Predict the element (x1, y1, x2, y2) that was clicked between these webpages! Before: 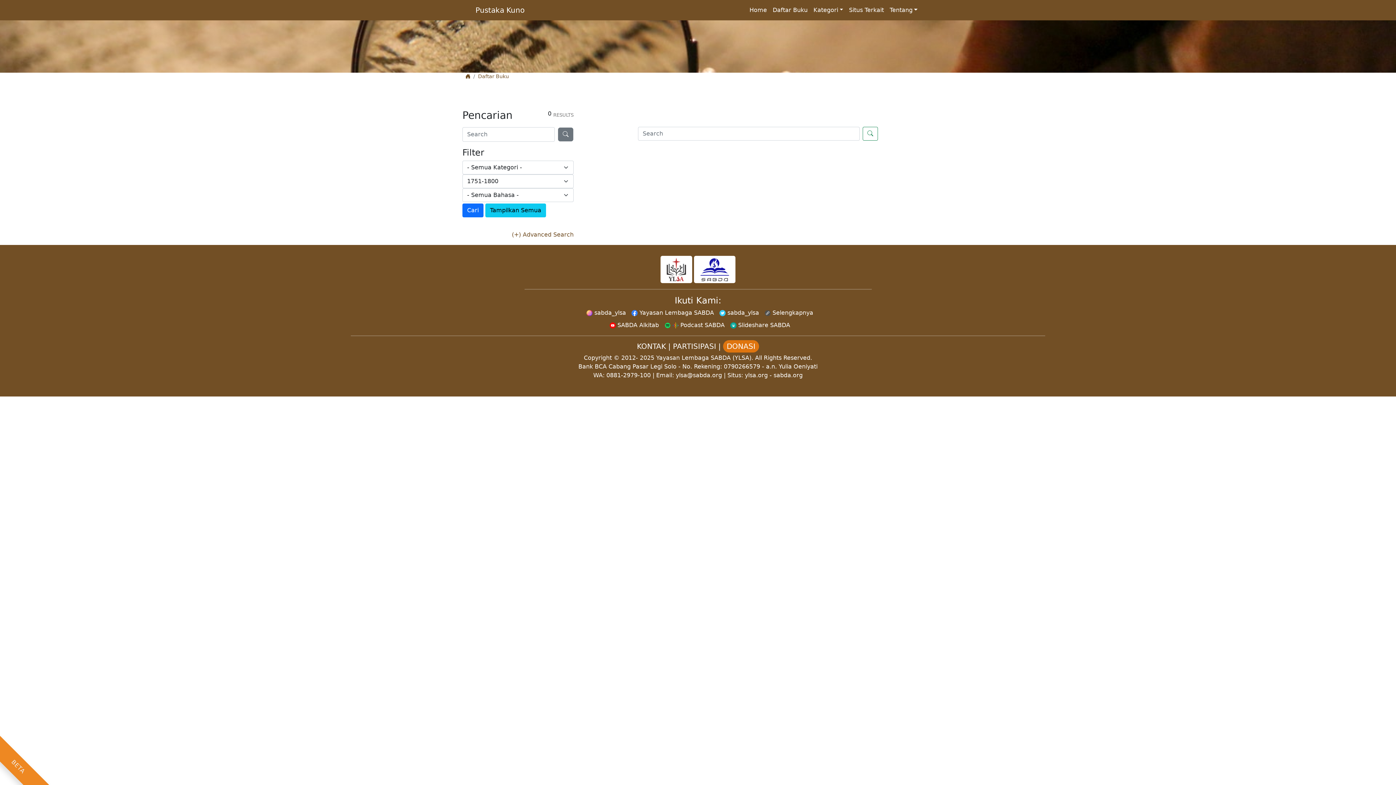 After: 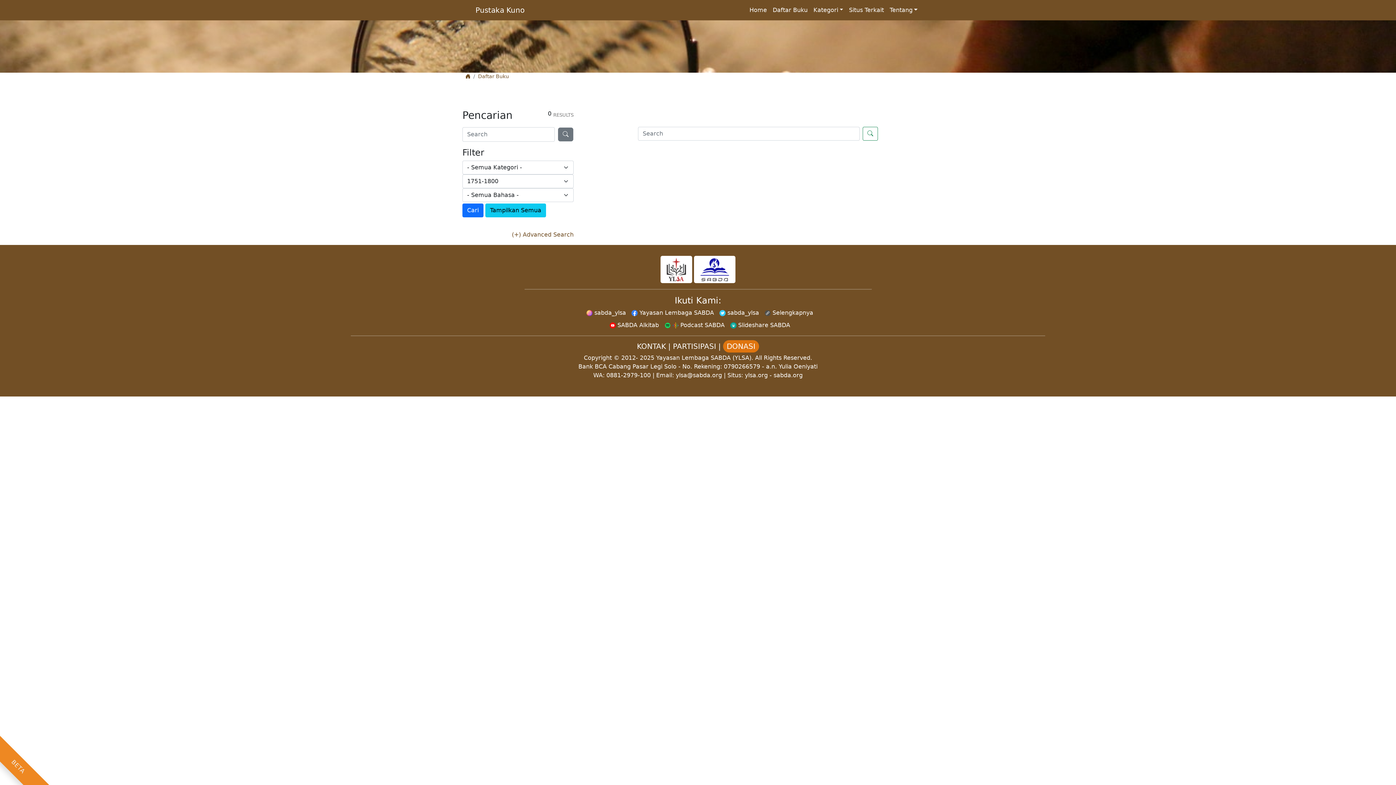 Action: bbox: (660, 265, 694, 272) label:  